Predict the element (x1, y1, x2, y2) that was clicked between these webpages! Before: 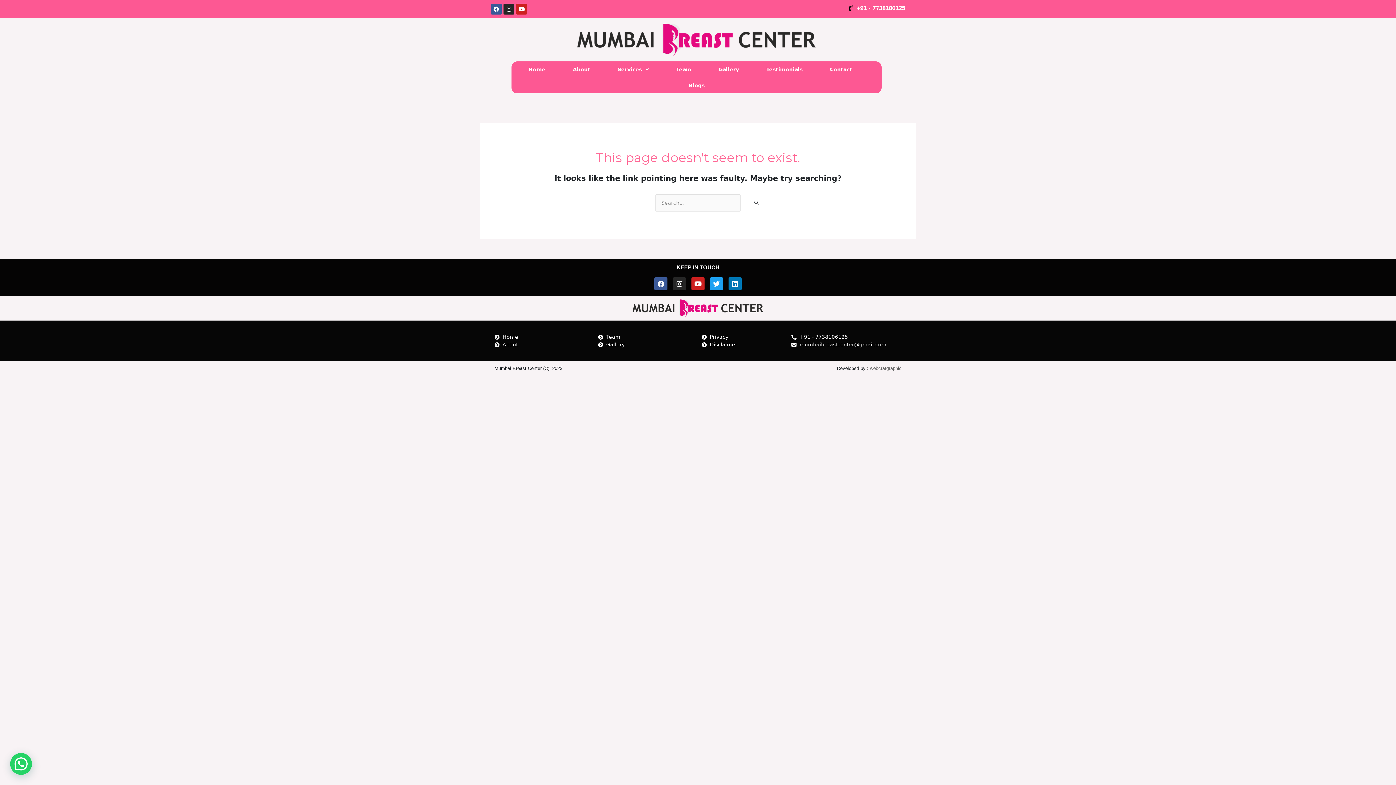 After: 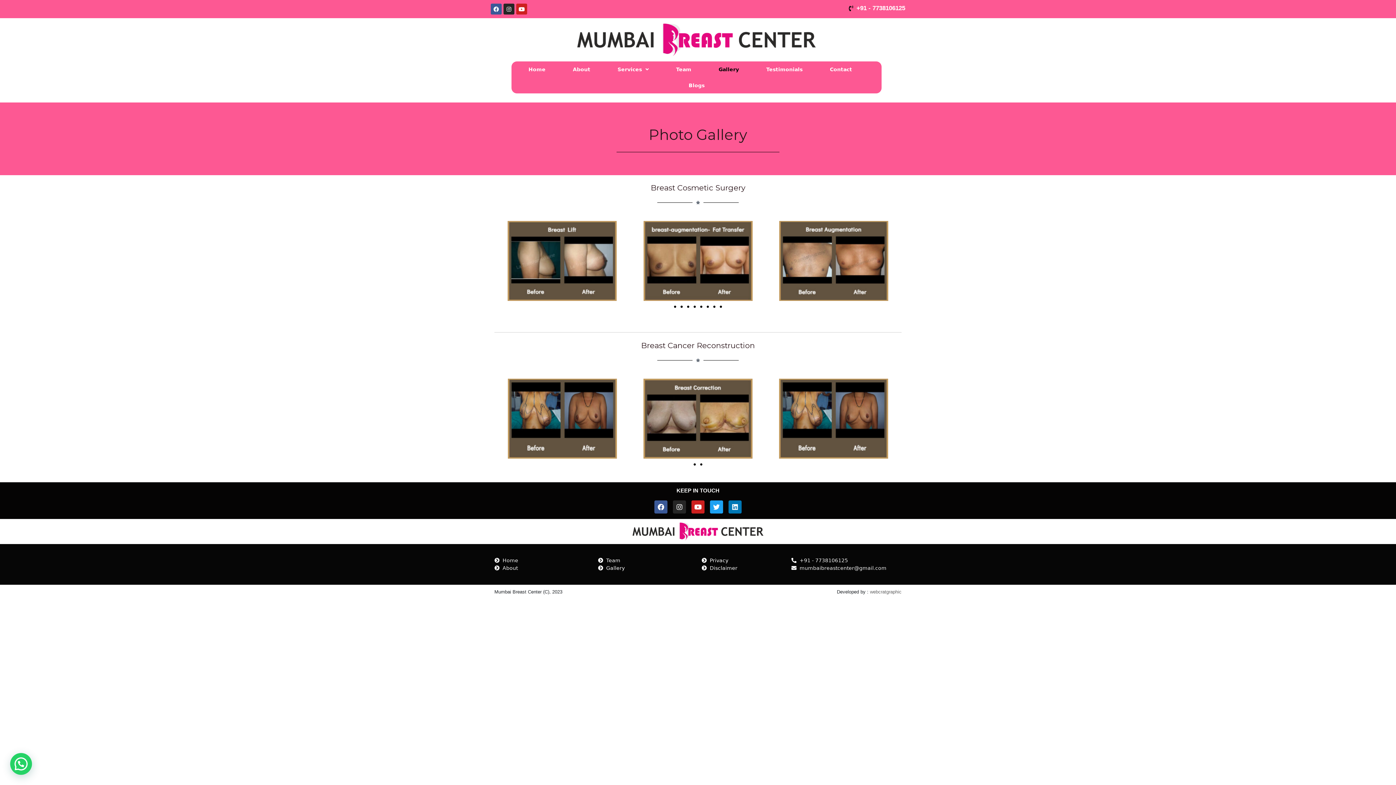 Action: label: Gallery bbox: (598, 341, 694, 348)